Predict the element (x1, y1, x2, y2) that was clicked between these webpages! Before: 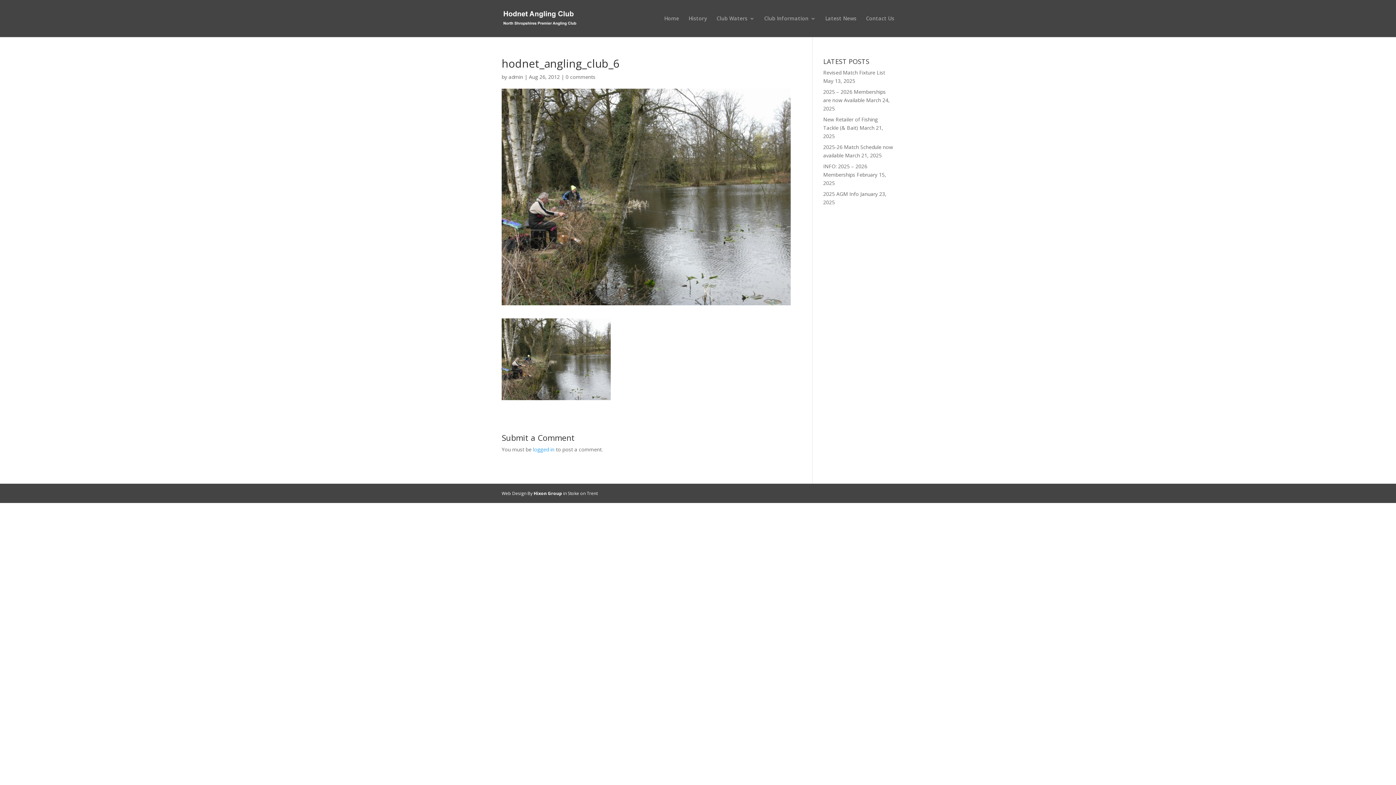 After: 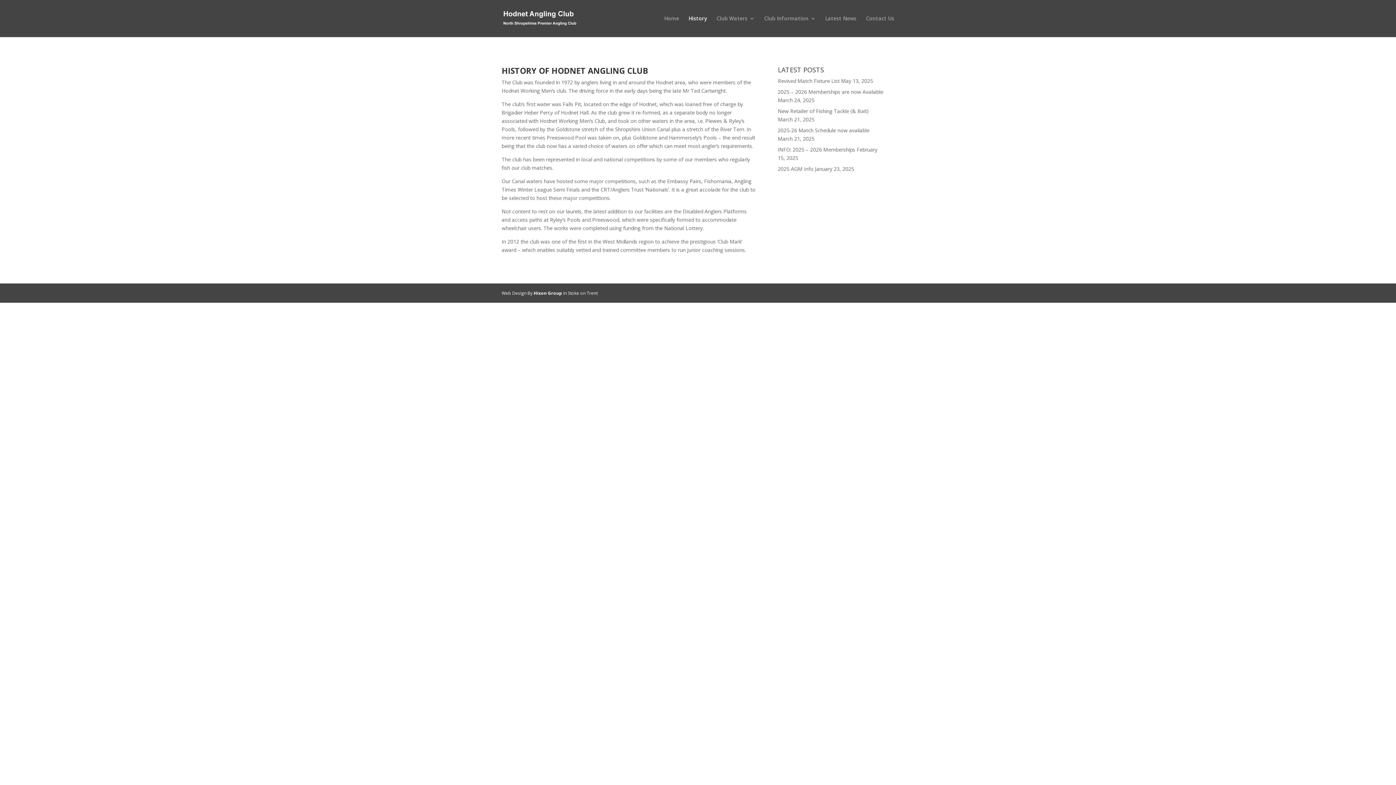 Action: bbox: (688, 16, 707, 37) label: History